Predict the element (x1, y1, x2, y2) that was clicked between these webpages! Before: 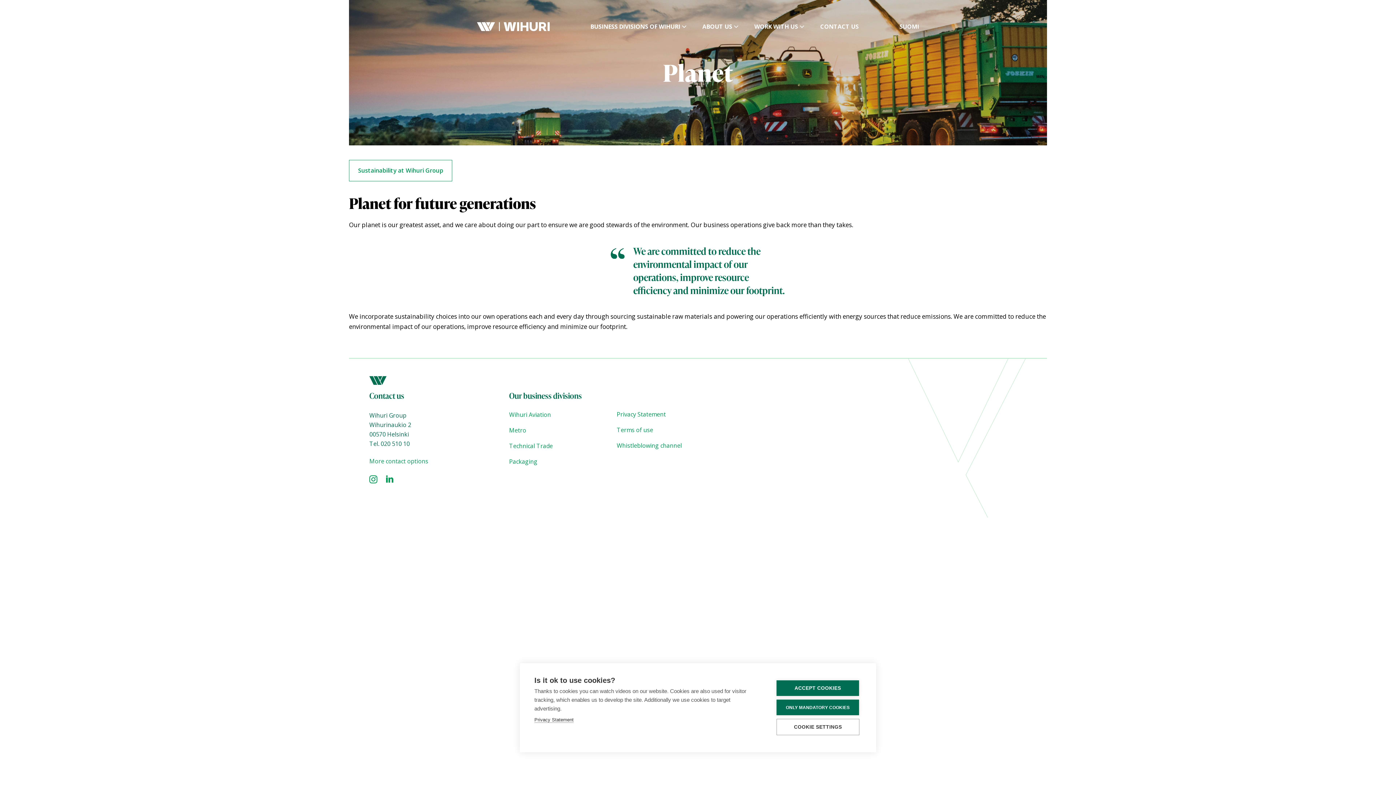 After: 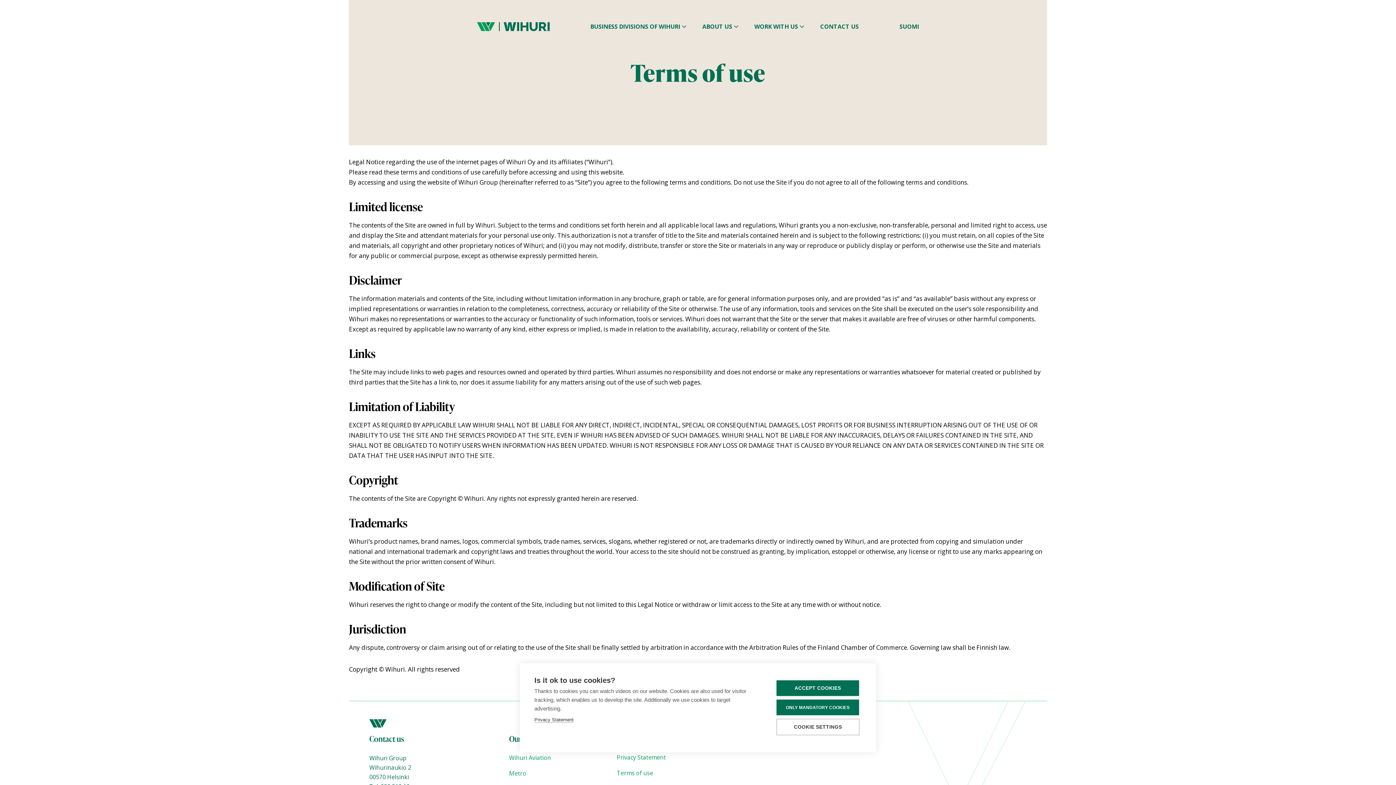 Action: label: Terms of use bbox: (616, 426, 653, 434)